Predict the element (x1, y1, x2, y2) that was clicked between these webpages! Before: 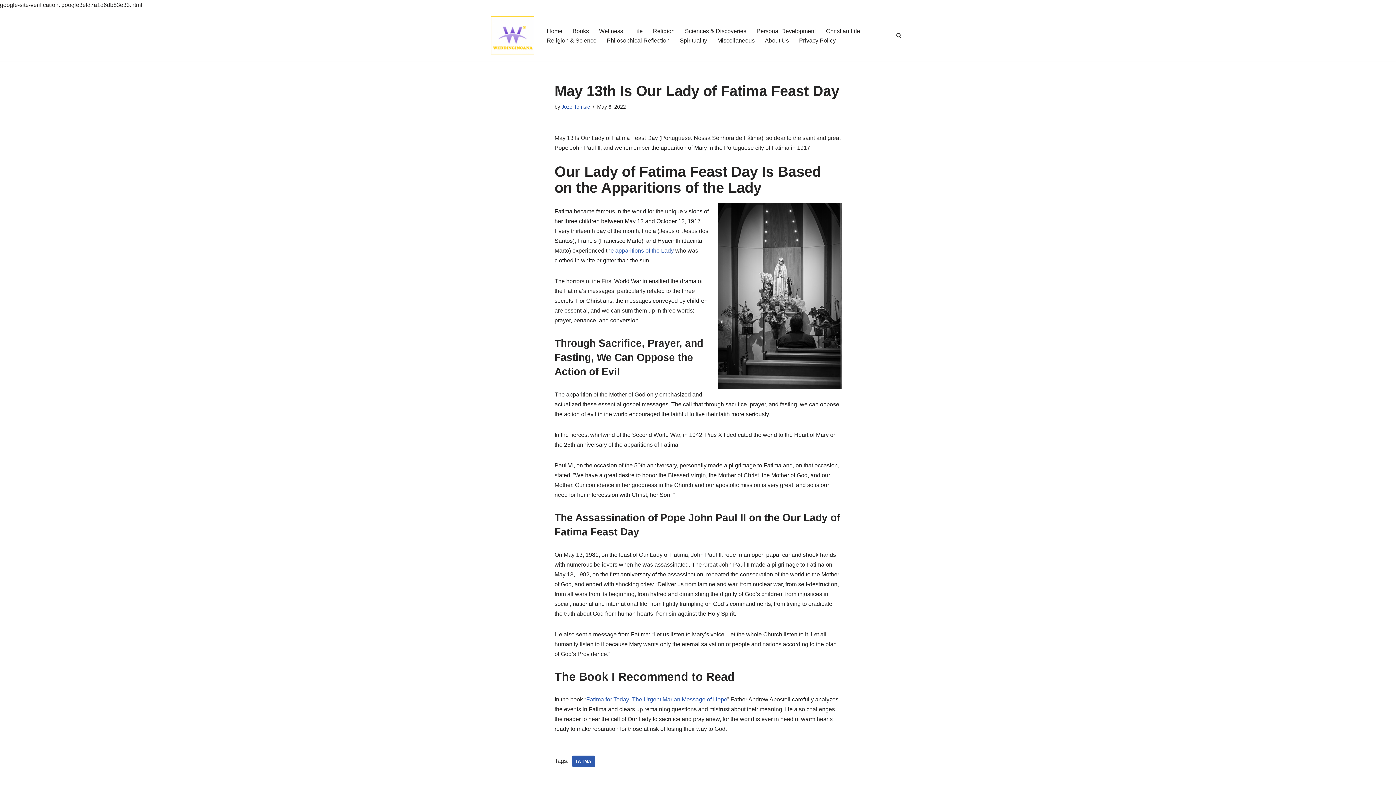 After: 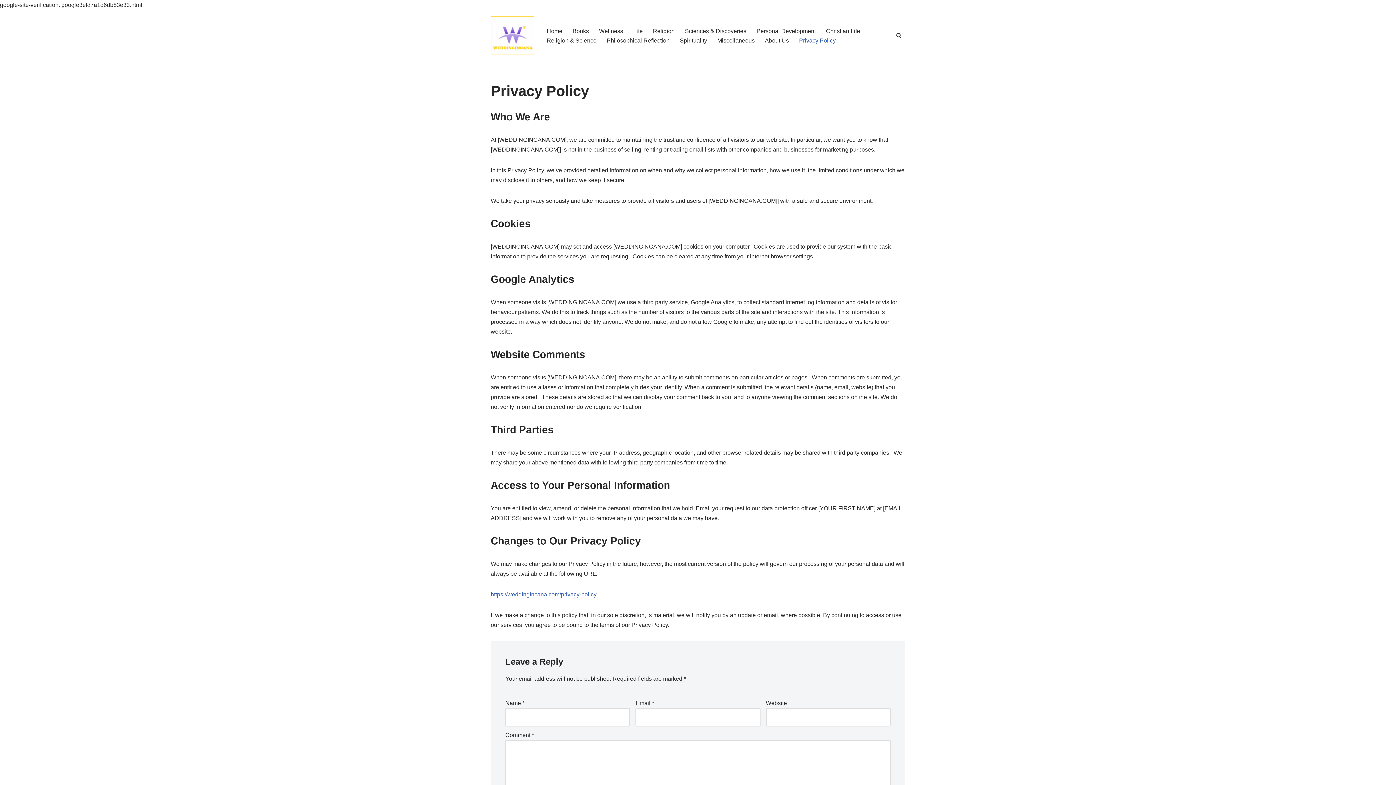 Action: bbox: (618, 770, 661, 776) label: our cookie policy